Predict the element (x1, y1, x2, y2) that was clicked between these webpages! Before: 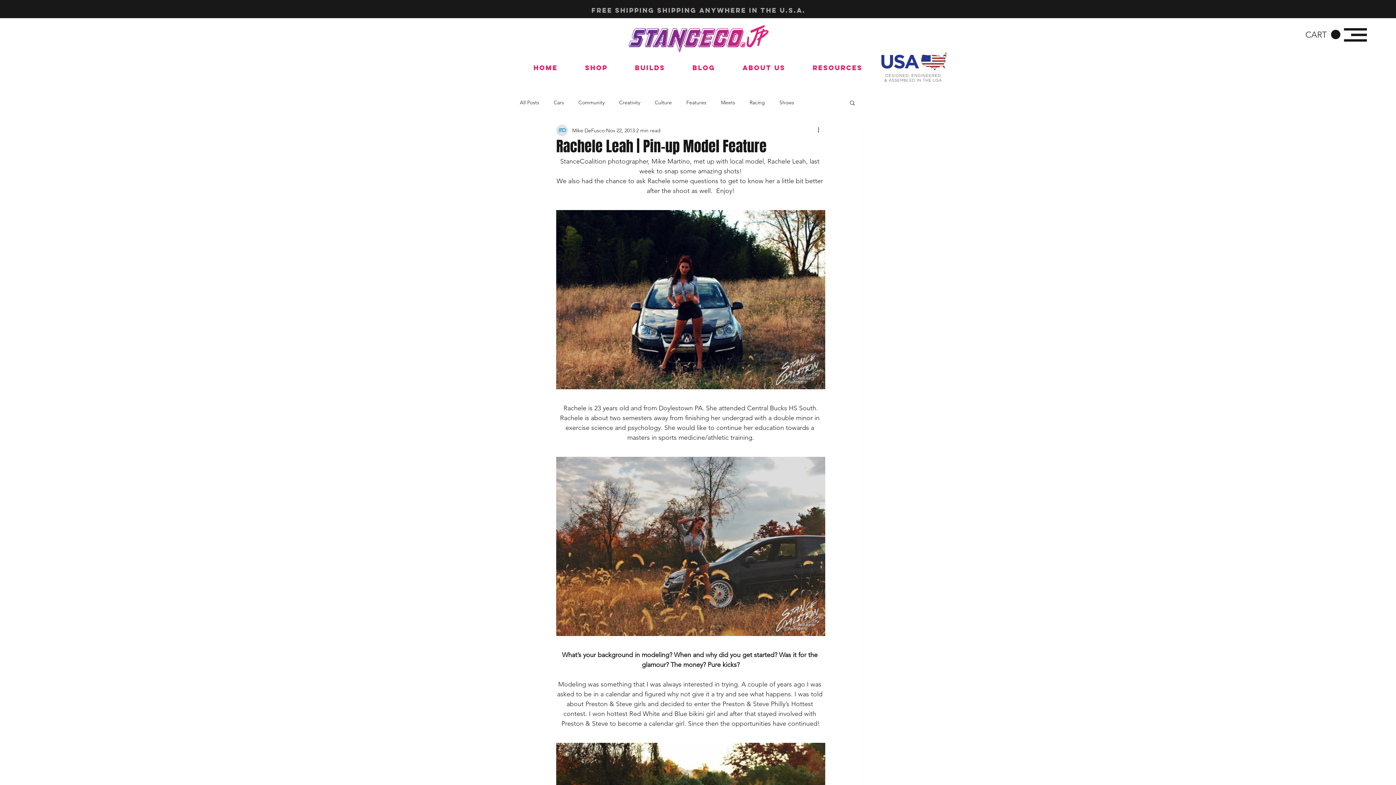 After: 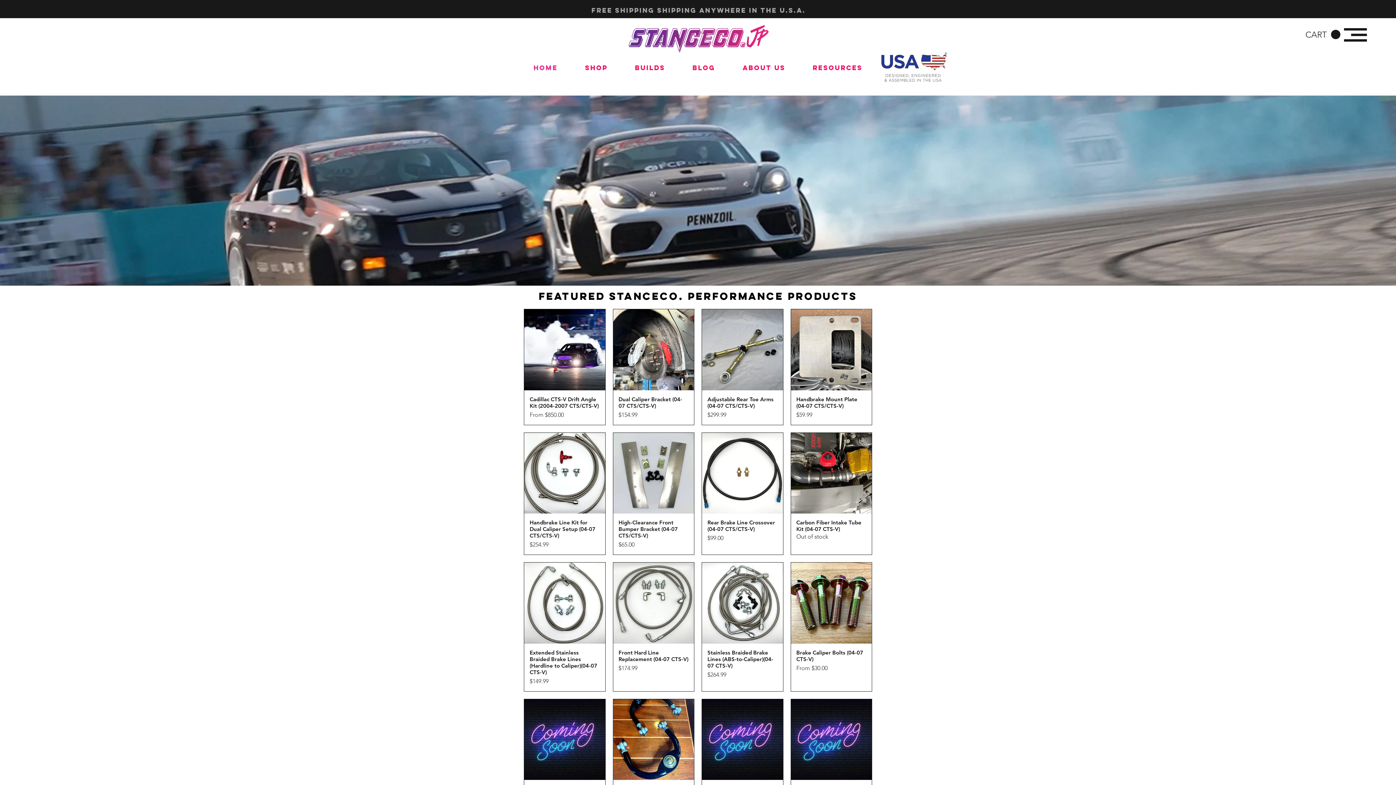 Action: bbox: (628, 25, 768, 52)